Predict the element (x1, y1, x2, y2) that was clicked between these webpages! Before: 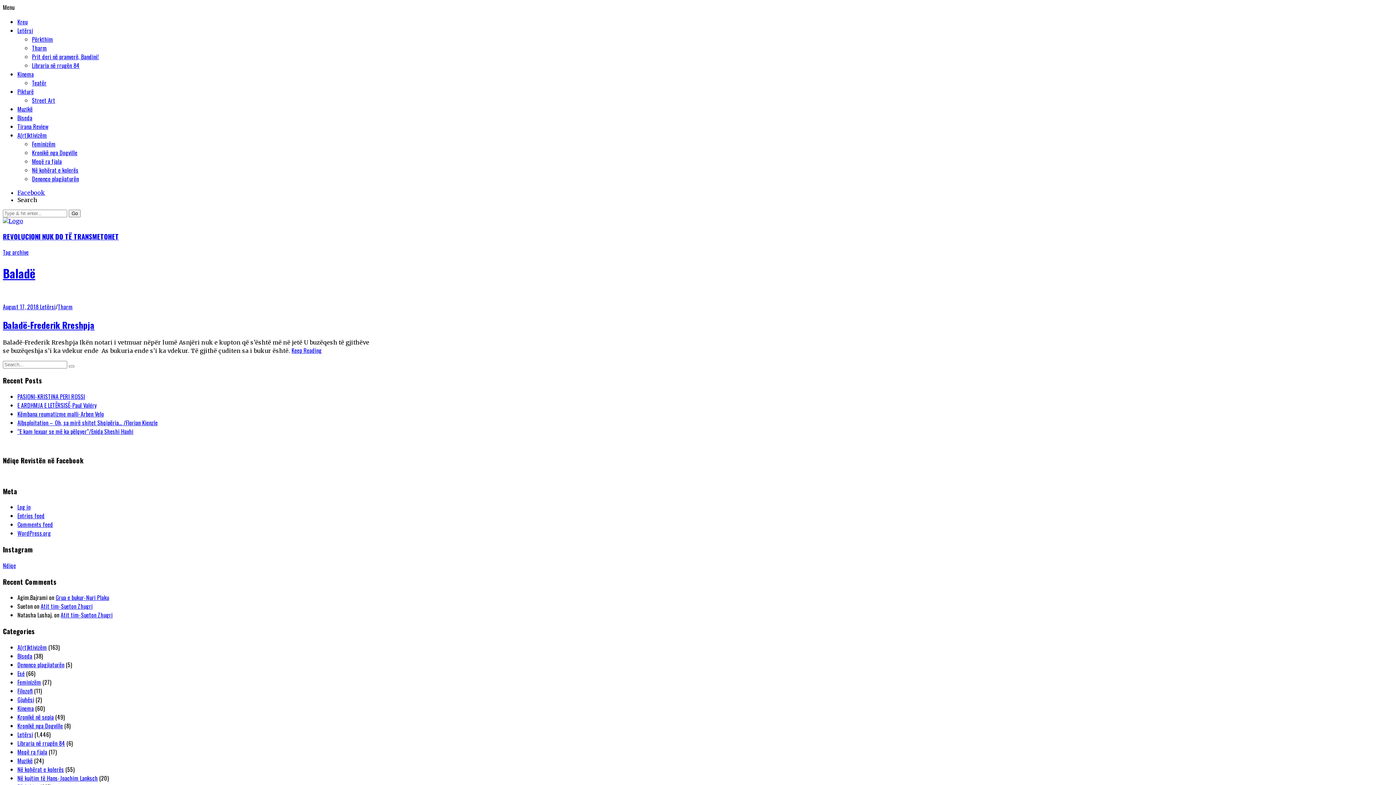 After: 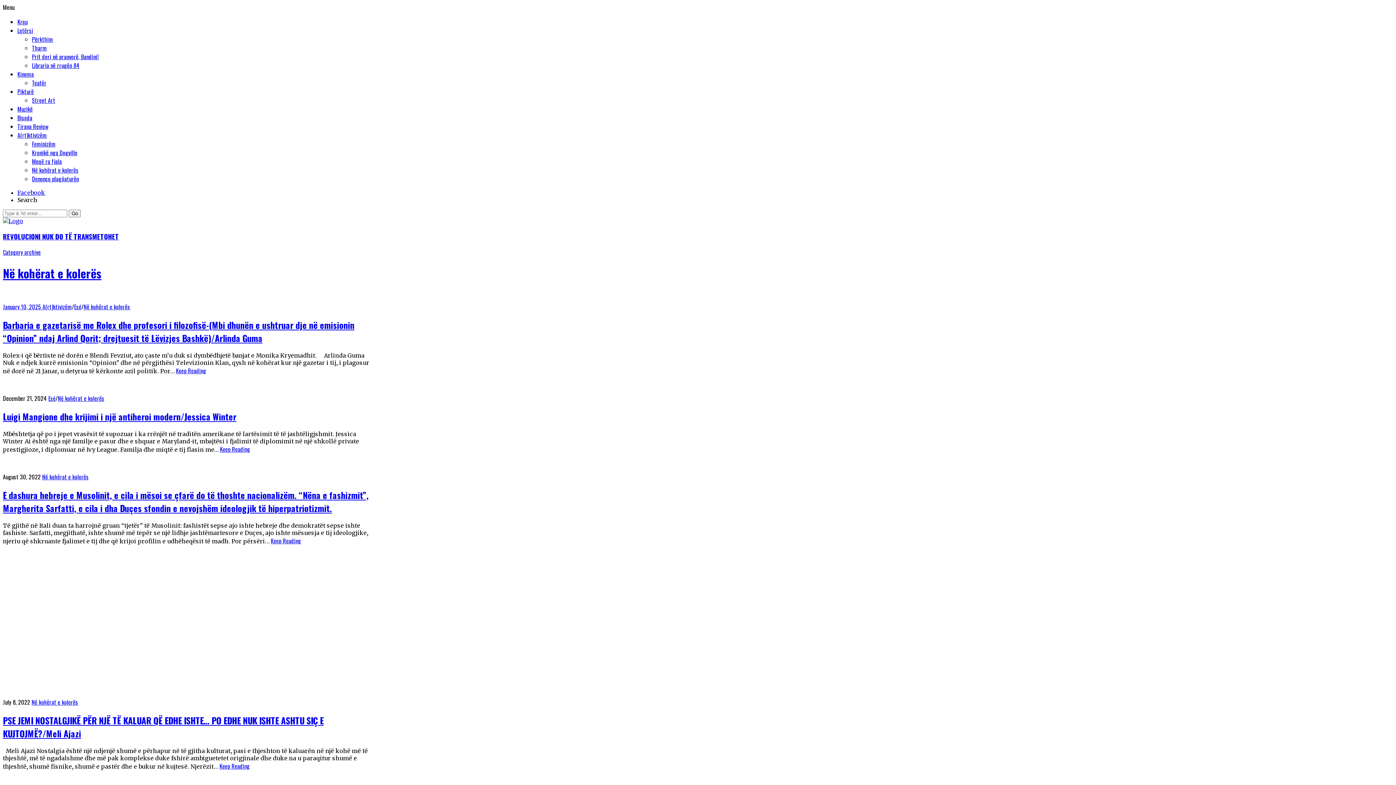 Action: bbox: (32, 165, 78, 174) label: Në kohërat e kolerës